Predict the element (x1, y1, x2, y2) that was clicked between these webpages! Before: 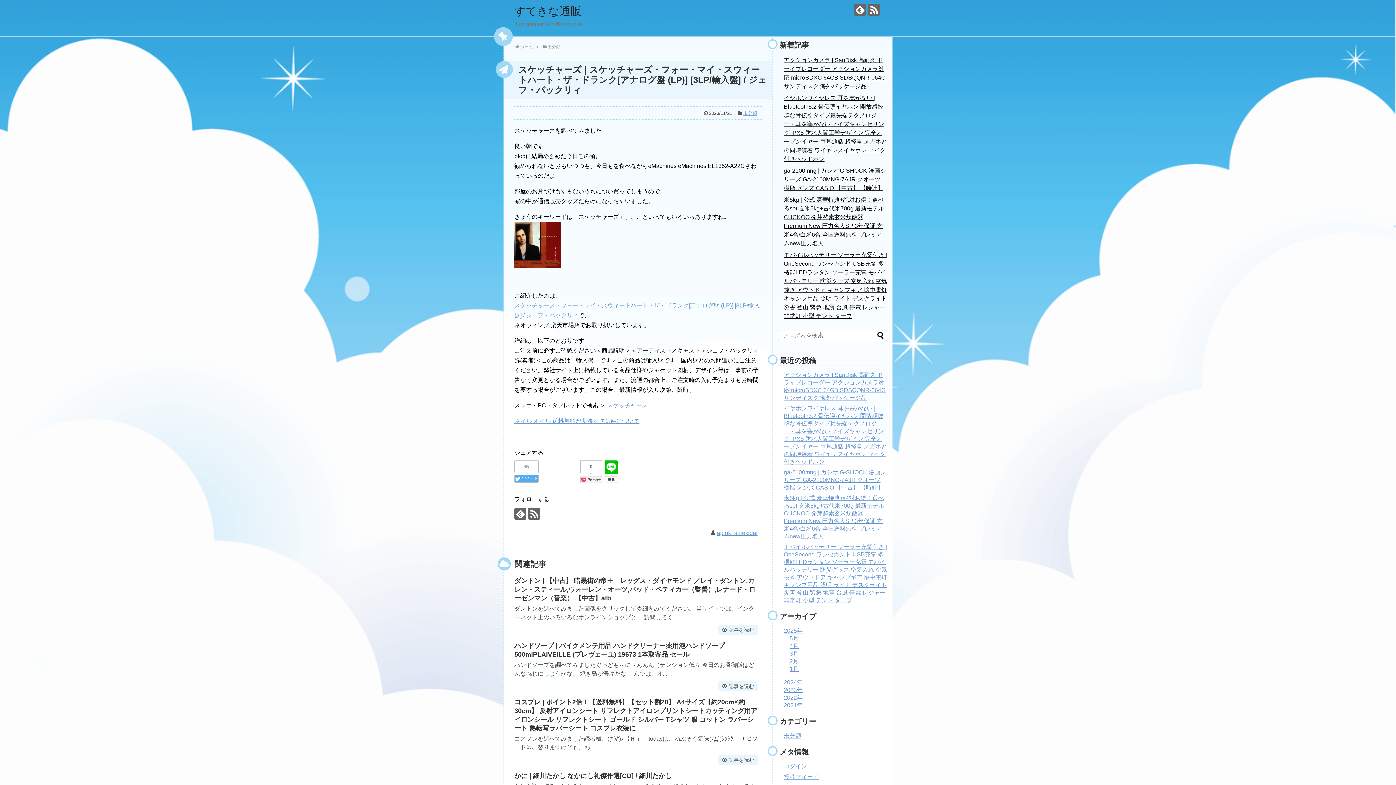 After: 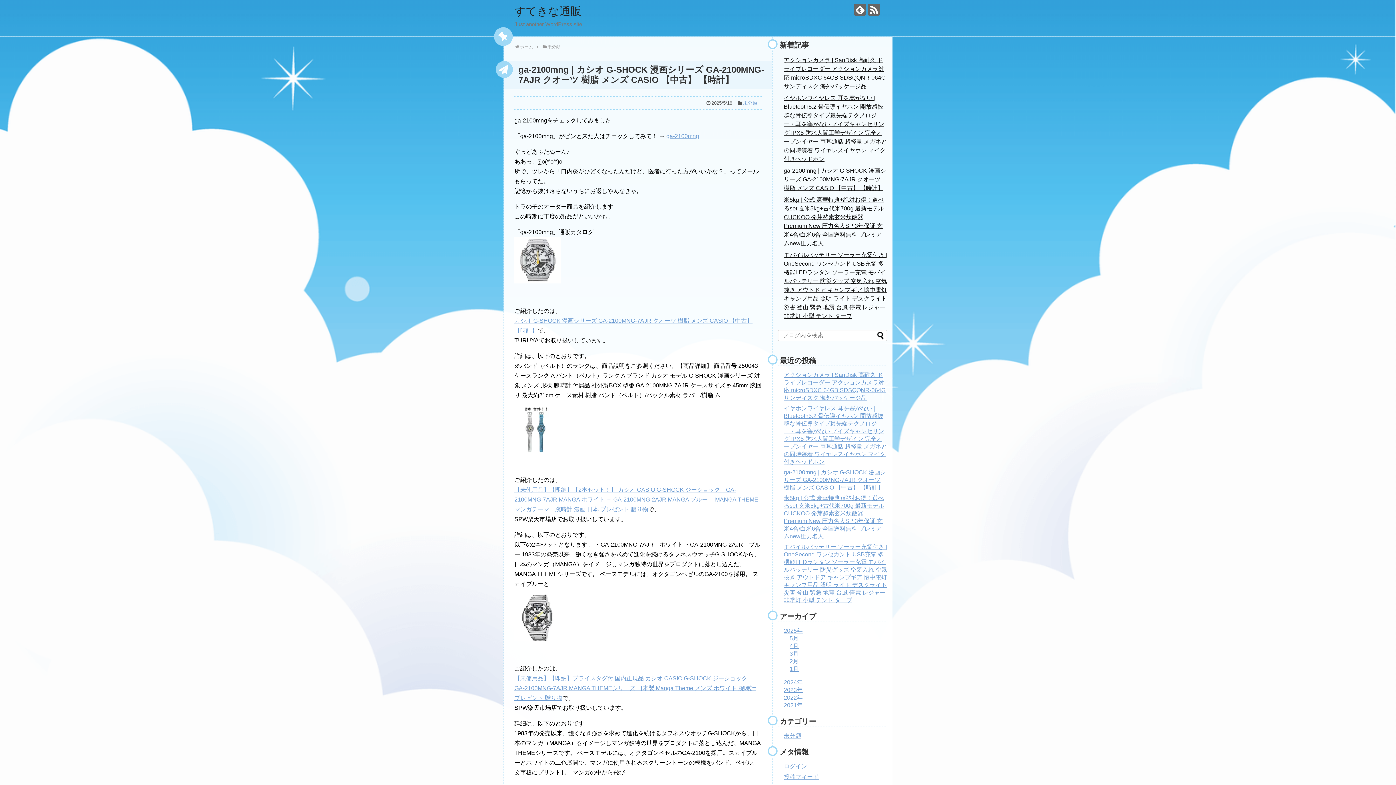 Action: label: ga-2100mng | カシオ G-SHOCK 漫画シリーズ GA-2100MNG-7AJR クオーツ 樹脂 メンズ CASIO 【中古】 【時計】 bbox: (784, 167, 886, 191)